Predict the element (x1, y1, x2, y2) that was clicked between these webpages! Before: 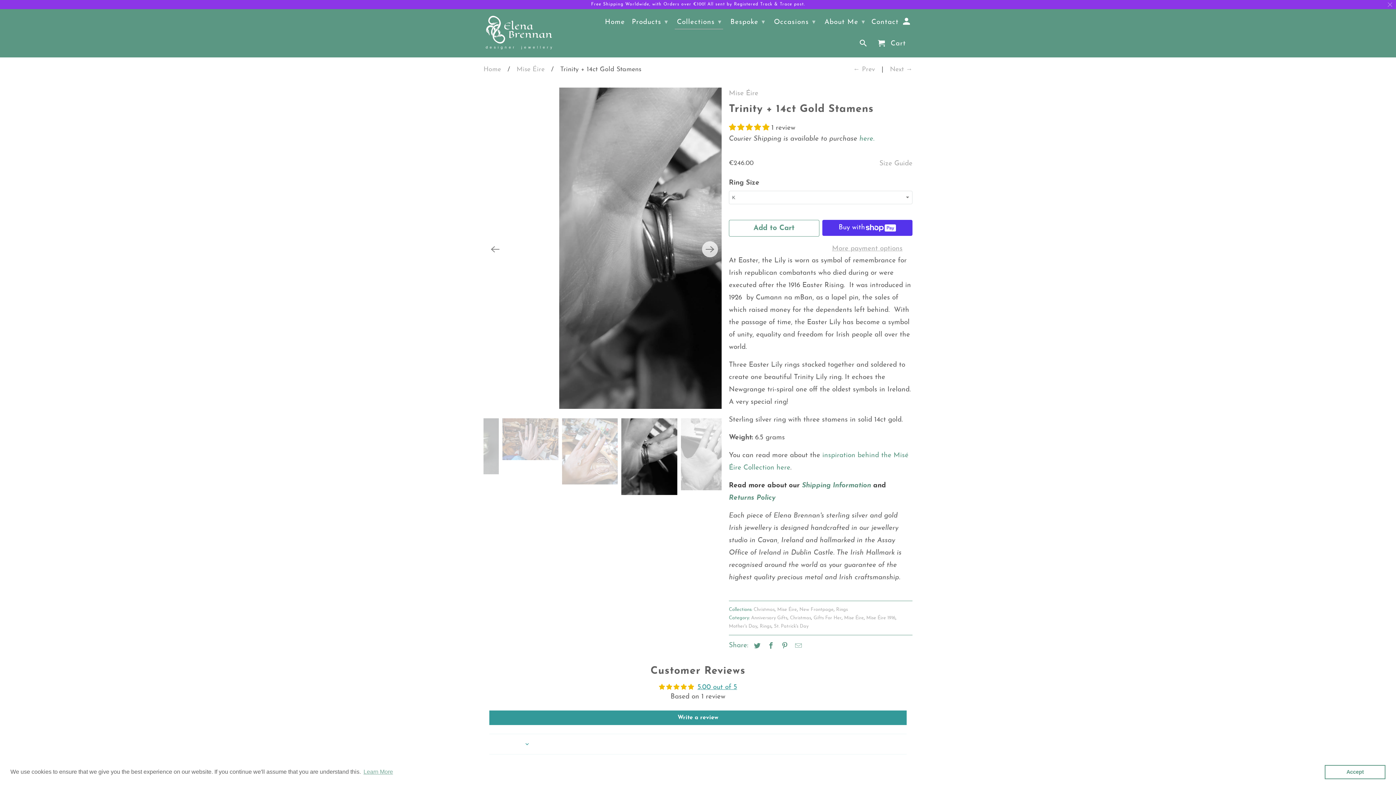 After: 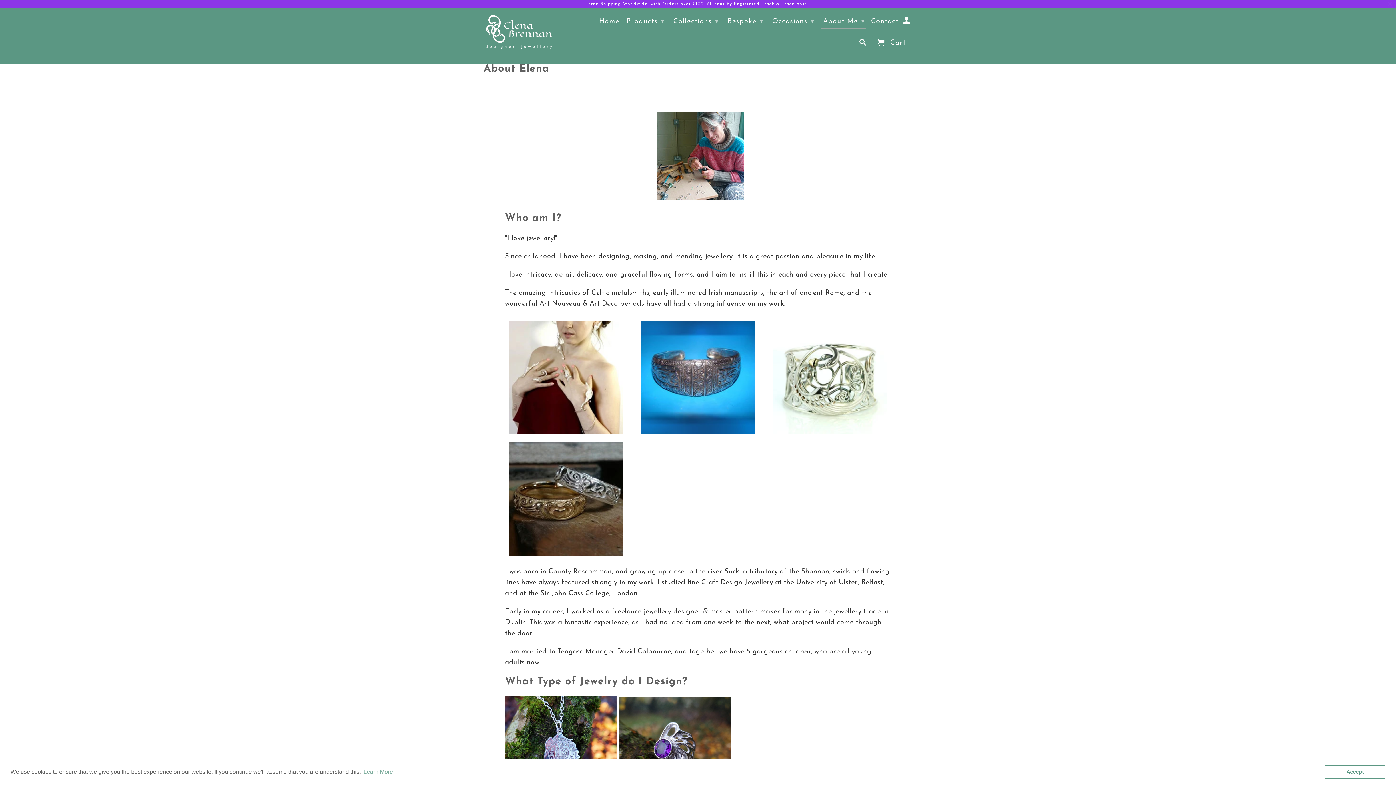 Action: label: About Me ▾ bbox: (822, 14, 867, 28)